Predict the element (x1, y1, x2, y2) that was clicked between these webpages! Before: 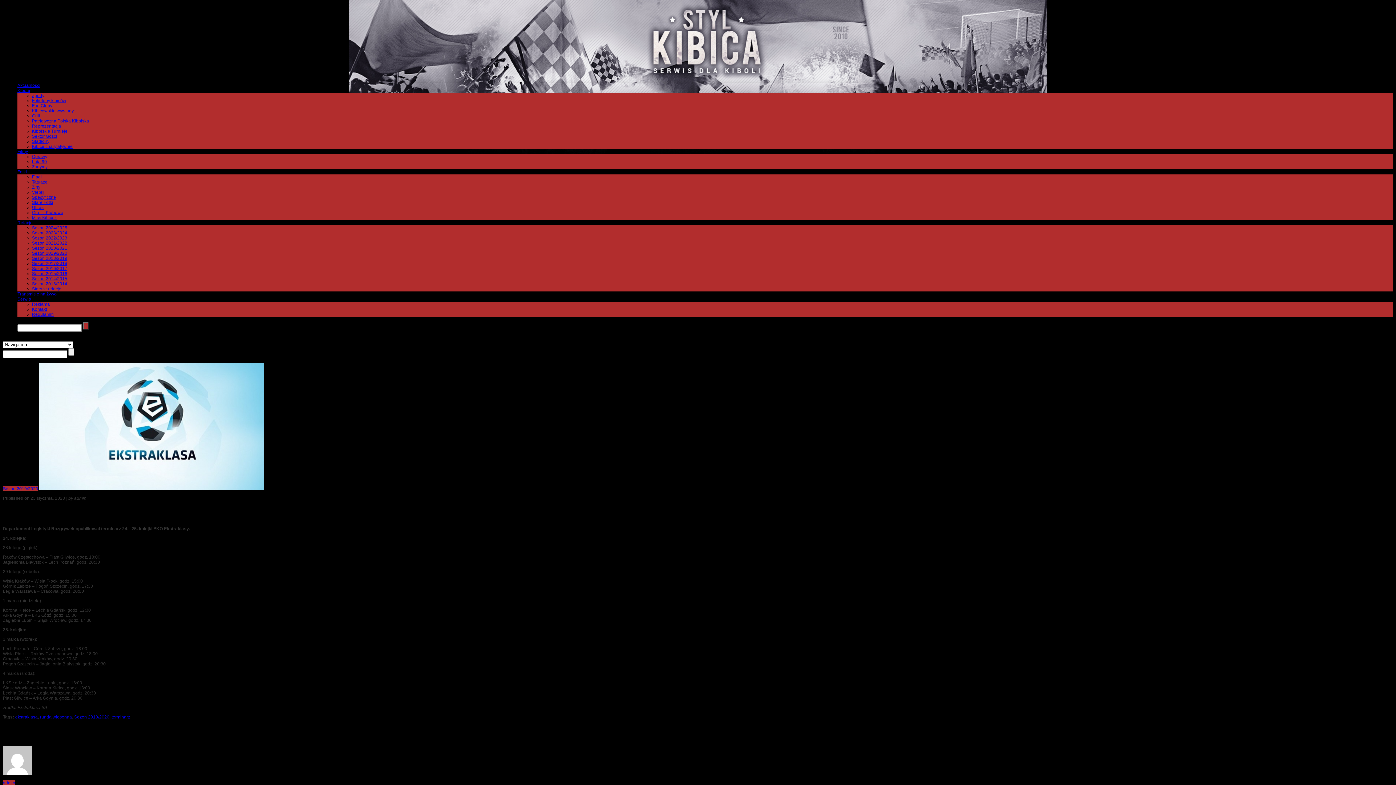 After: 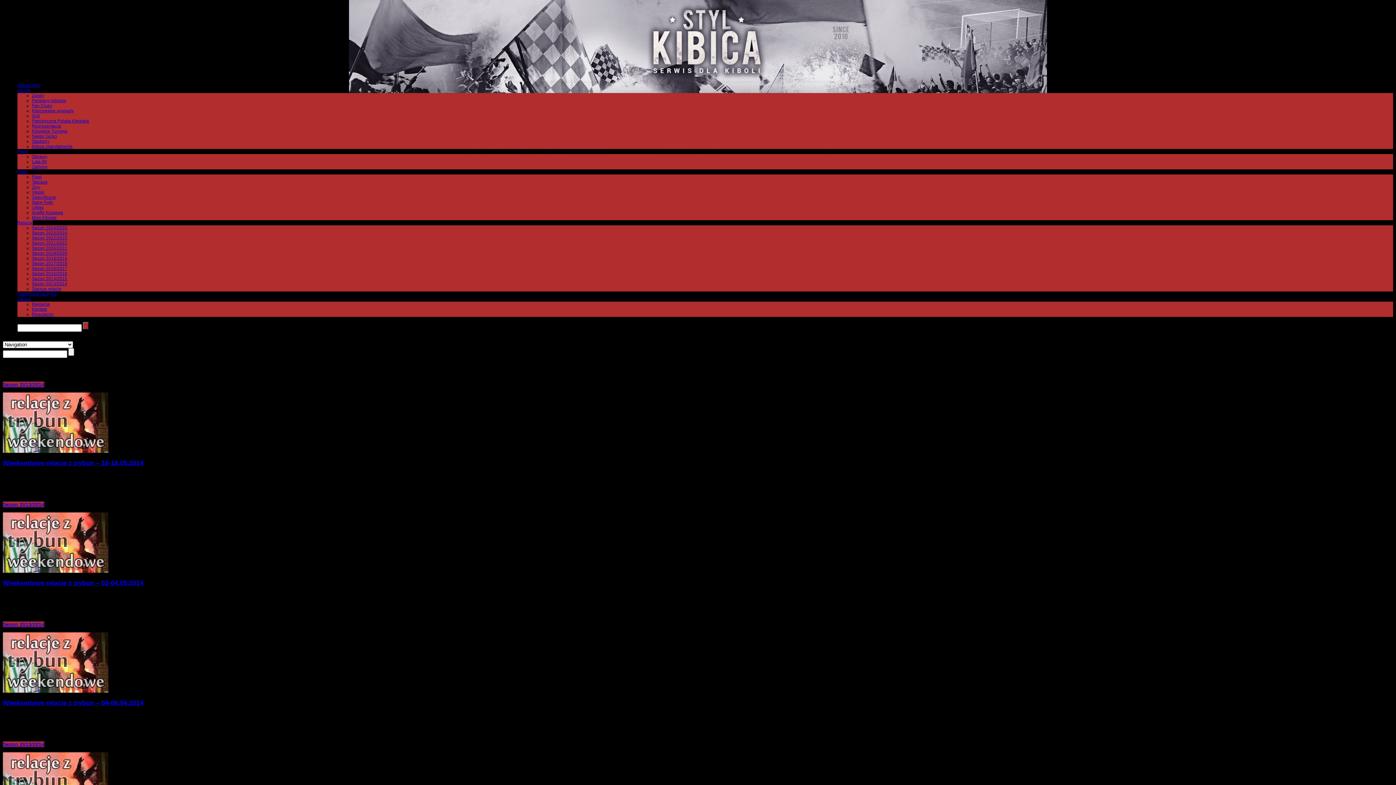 Action: bbox: (32, 281, 67, 286) label: Sezon 2013/2014